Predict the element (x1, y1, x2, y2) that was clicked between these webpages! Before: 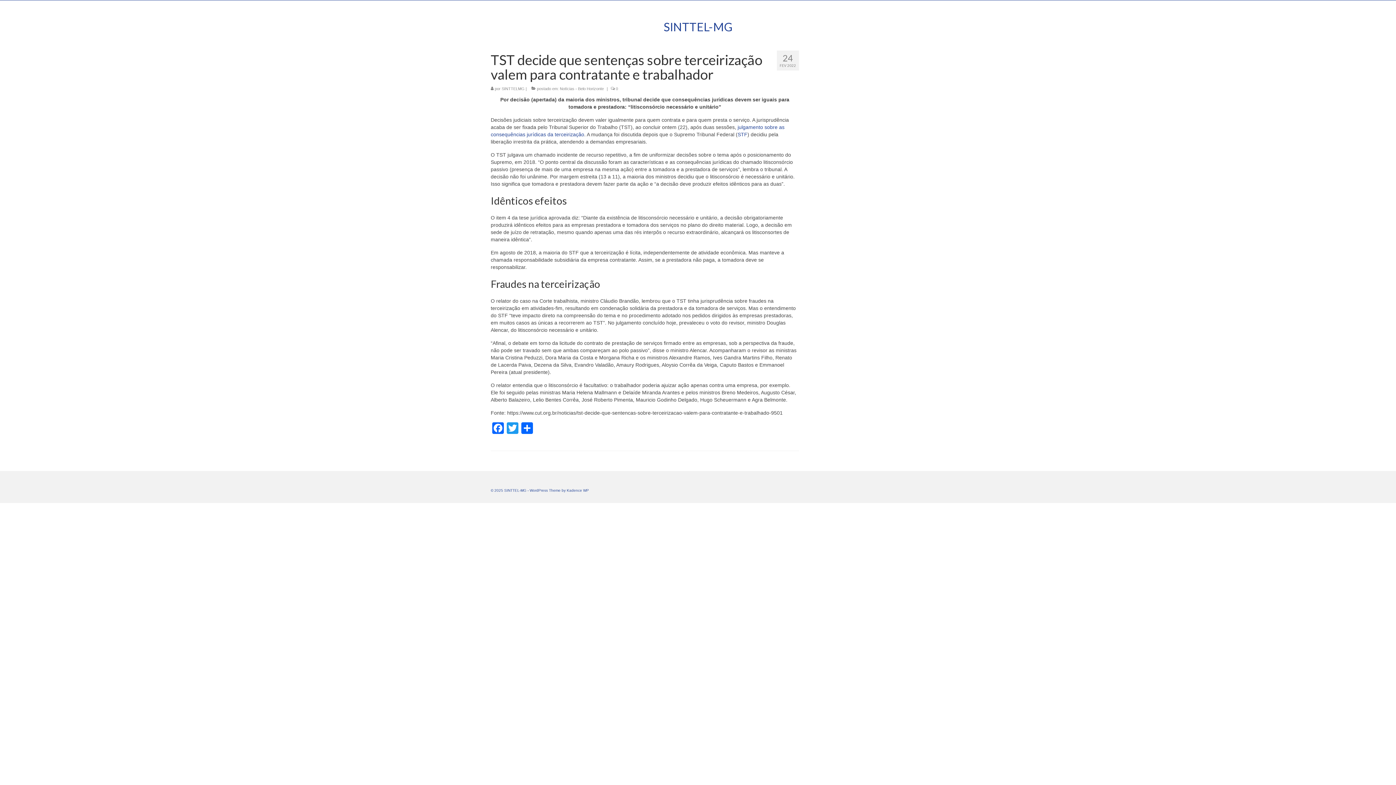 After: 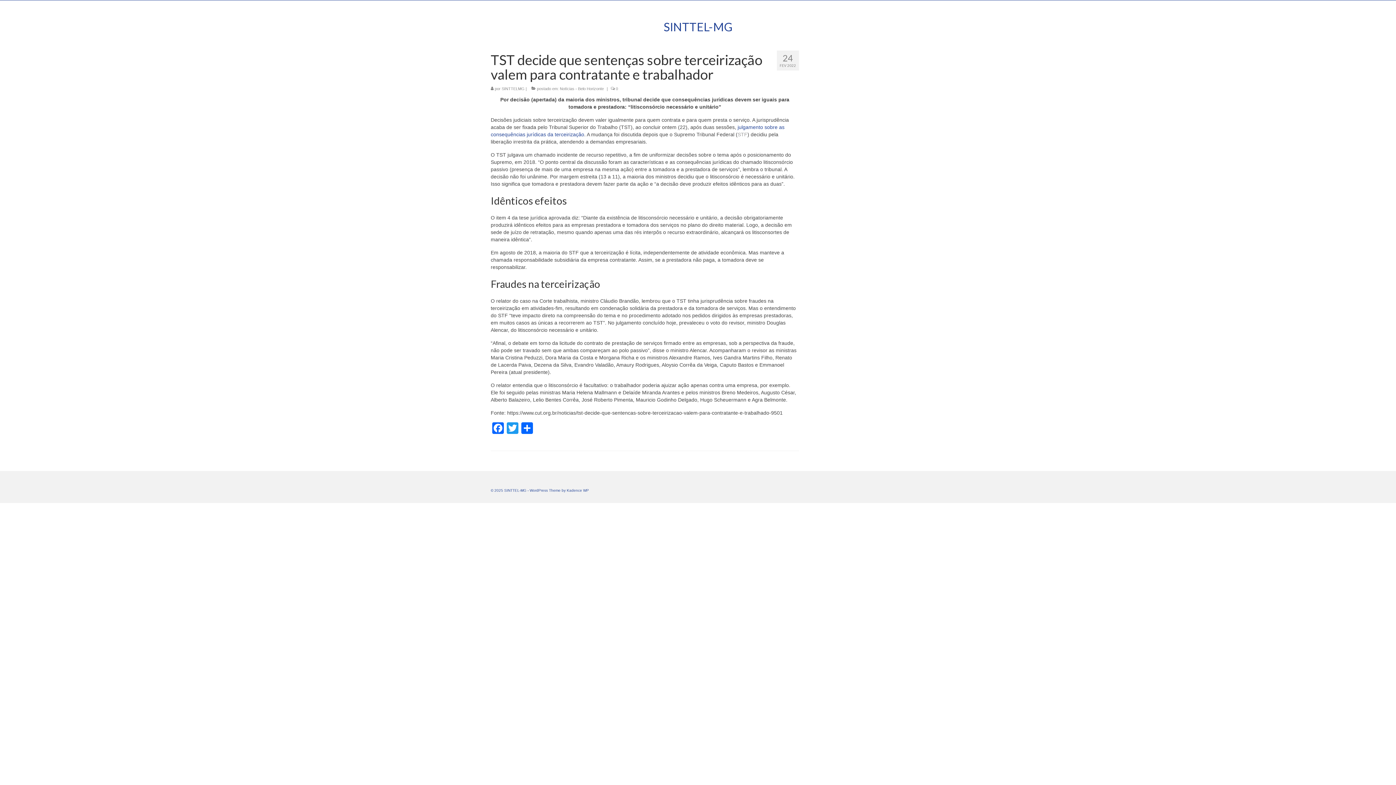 Action: label: STF bbox: (737, 131, 747, 137)